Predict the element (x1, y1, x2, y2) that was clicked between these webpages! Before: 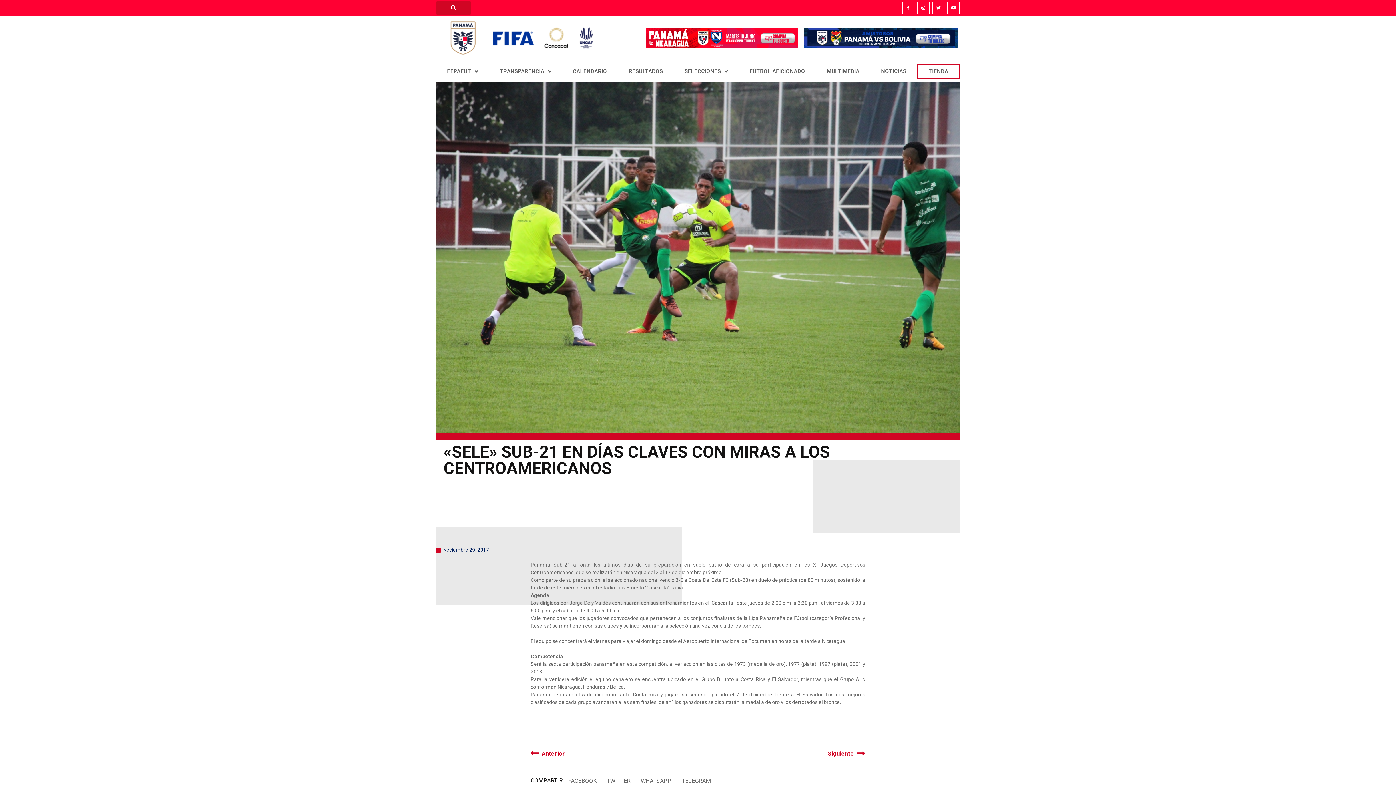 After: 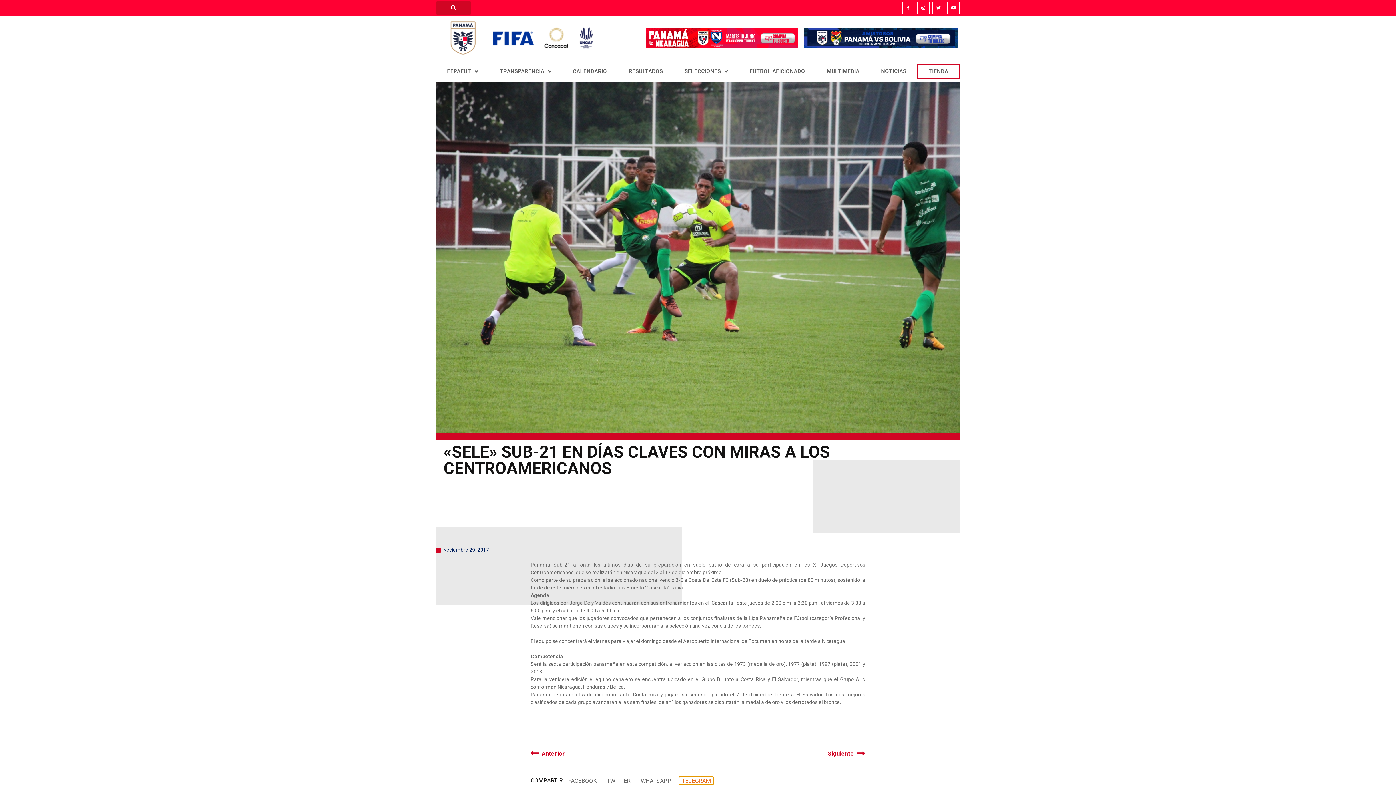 Action: bbox: (679, 777, 713, 785) label: Compartir en telegram